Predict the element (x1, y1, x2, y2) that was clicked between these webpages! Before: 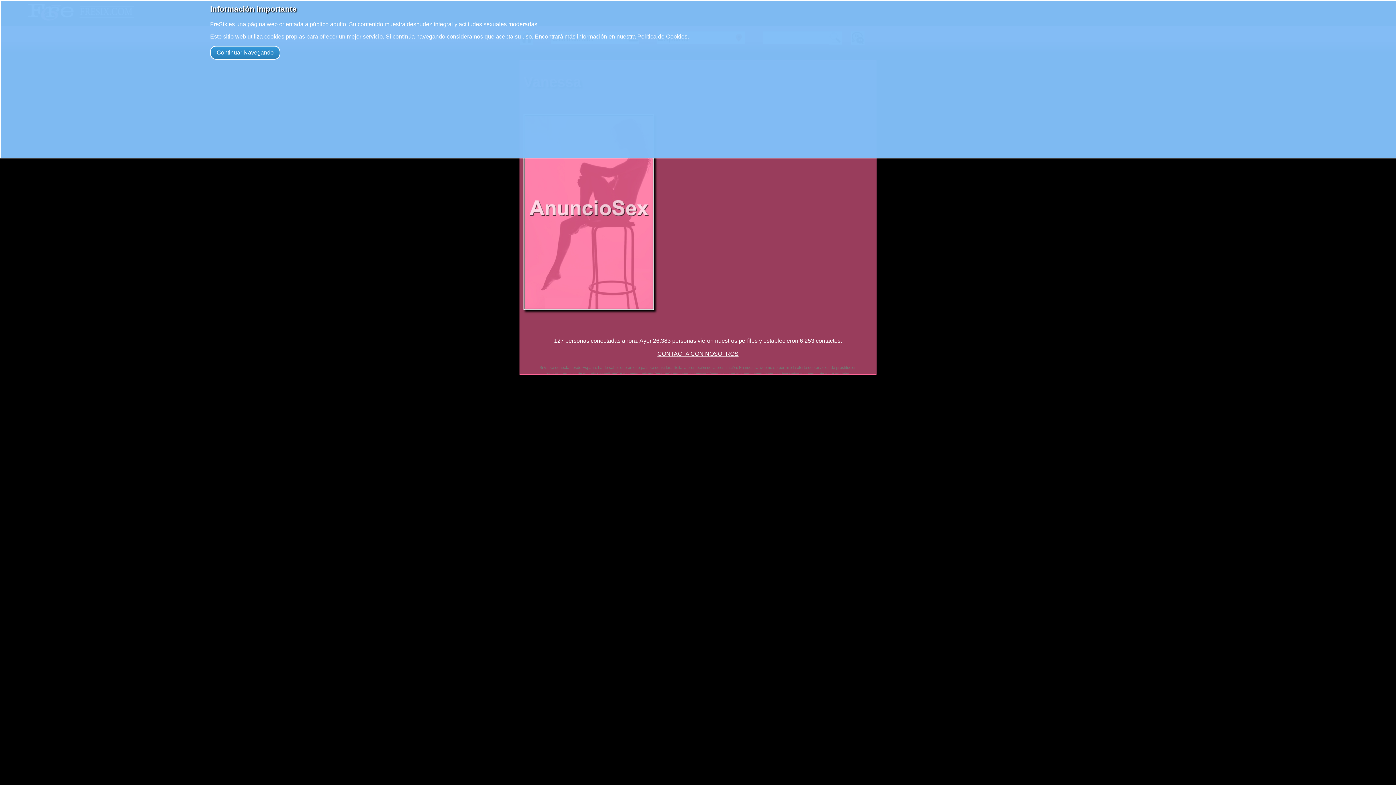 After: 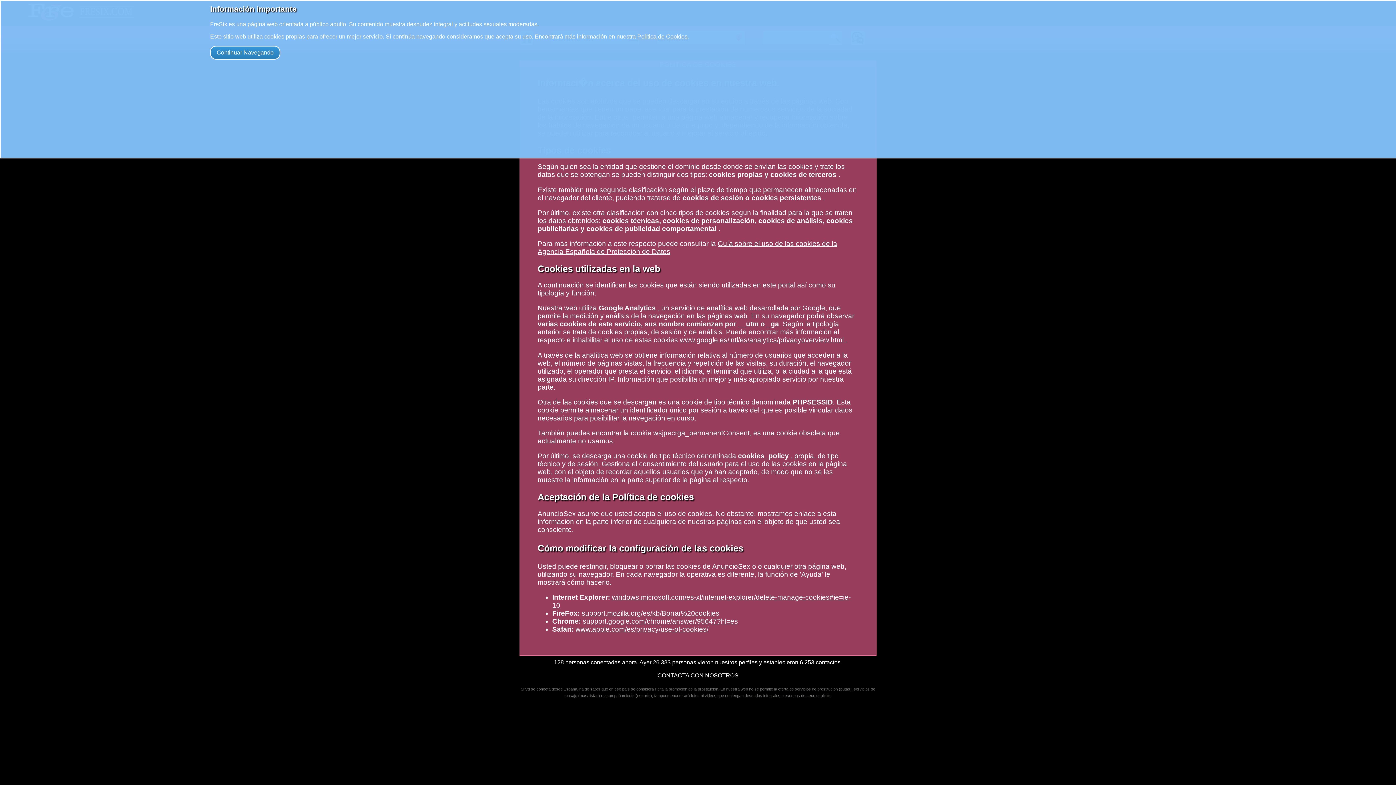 Action: bbox: (637, 33, 687, 39) label: Política de Cookies